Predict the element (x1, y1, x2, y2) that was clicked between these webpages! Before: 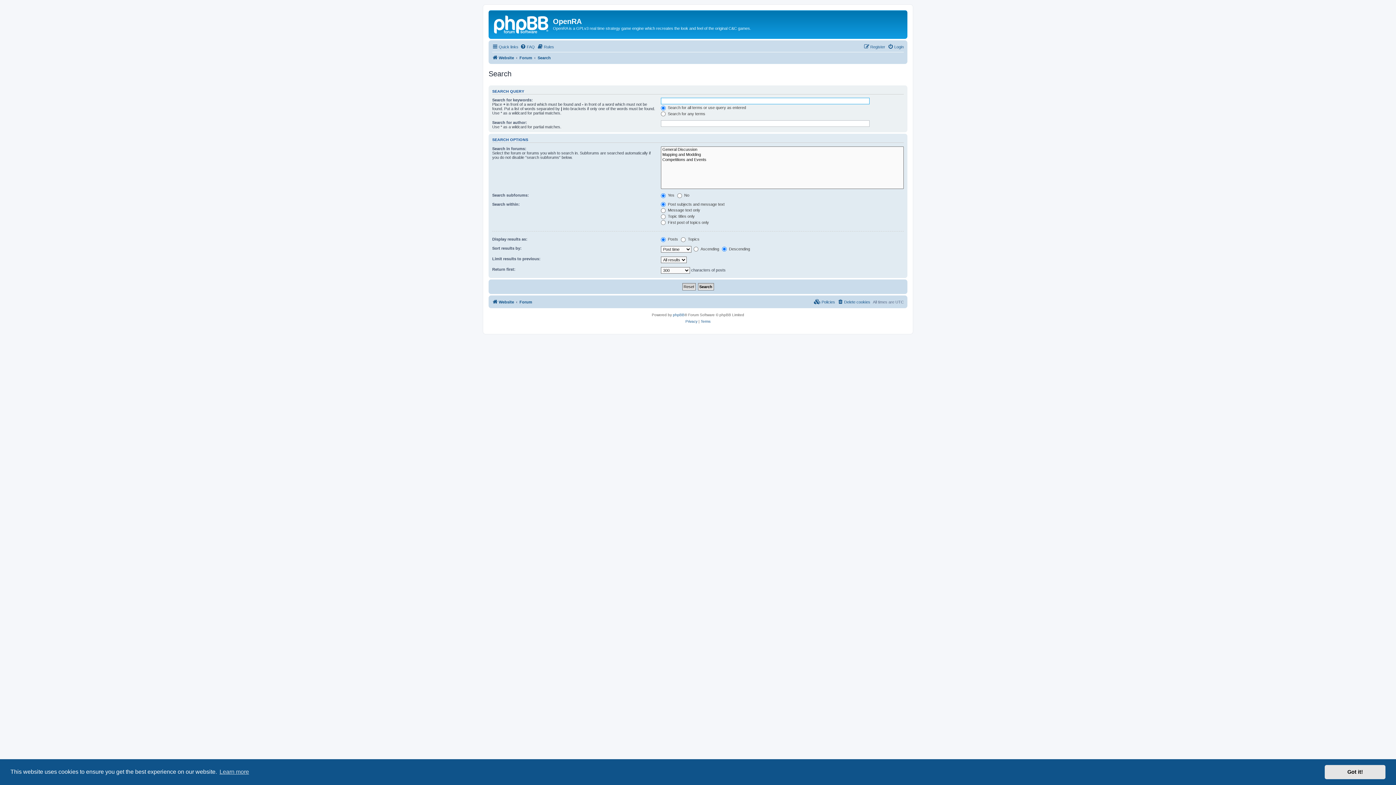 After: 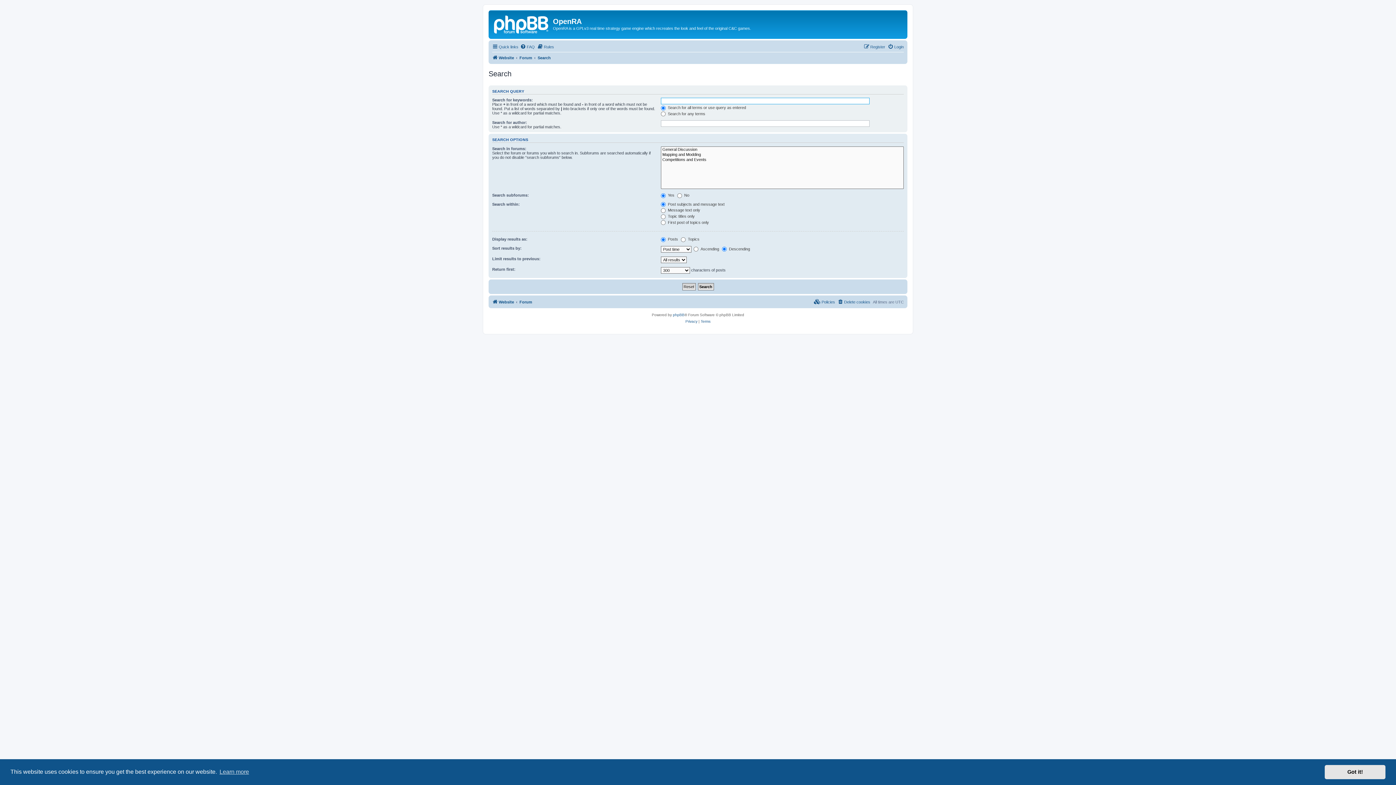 Action: bbox: (537, 53, 550, 62) label: Search